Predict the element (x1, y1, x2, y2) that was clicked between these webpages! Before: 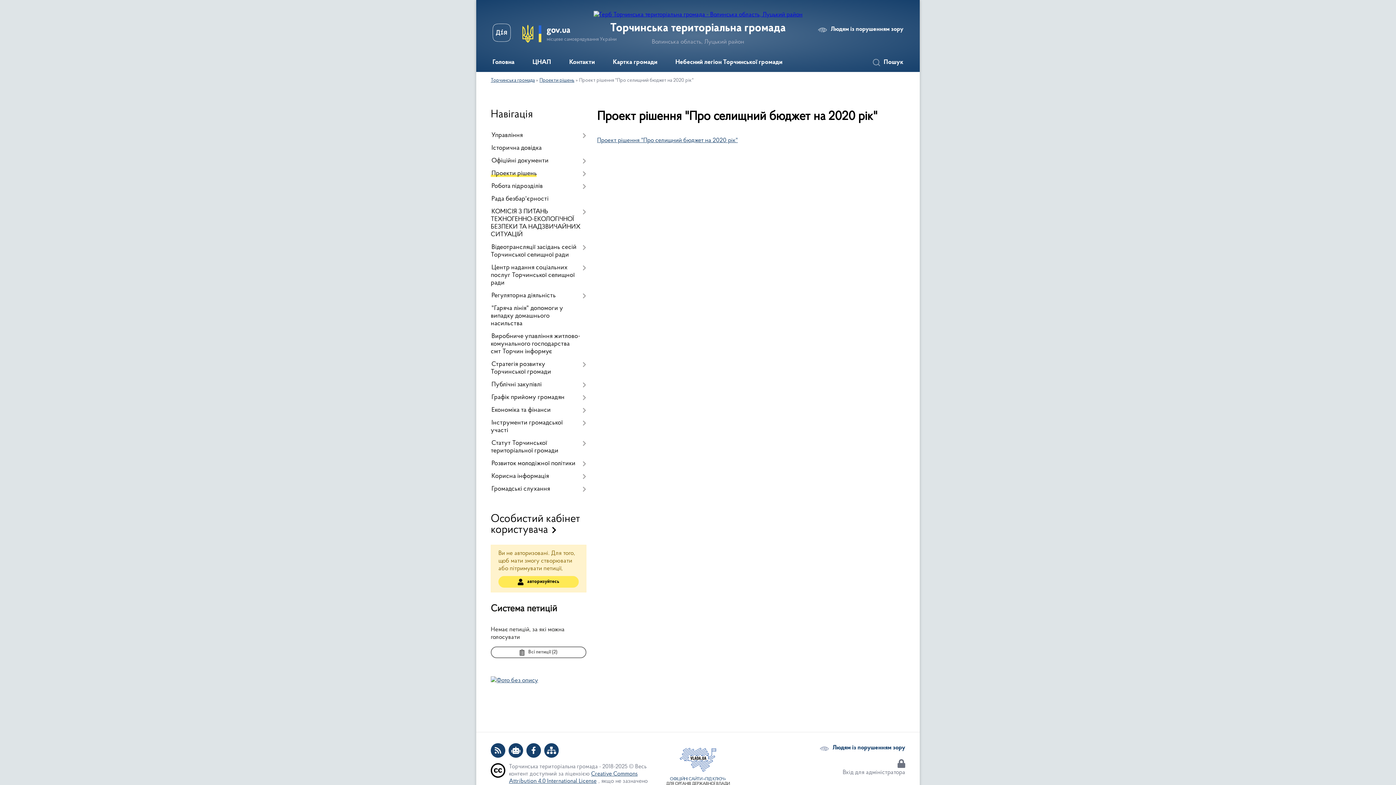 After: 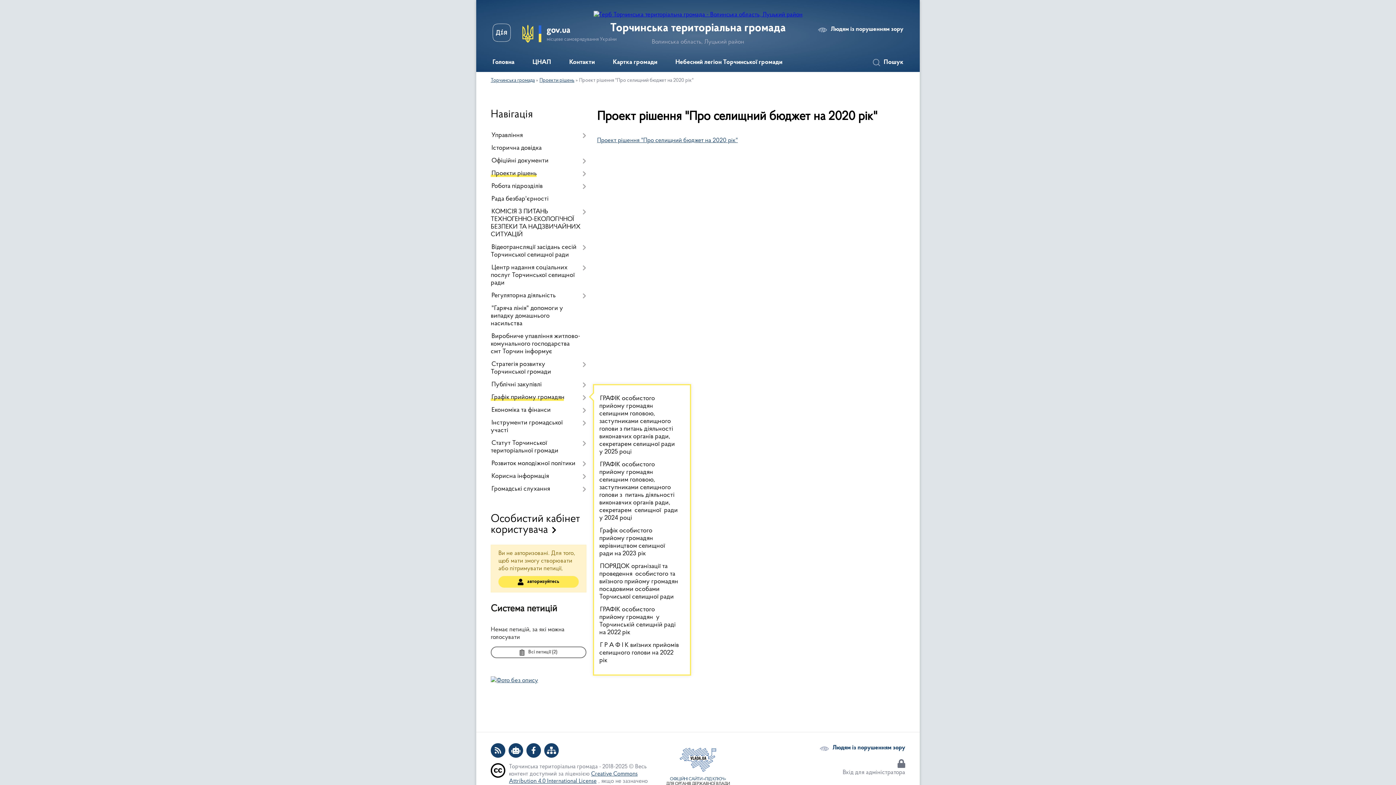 Action: bbox: (490, 391, 586, 404) label: Графік прийому громадян